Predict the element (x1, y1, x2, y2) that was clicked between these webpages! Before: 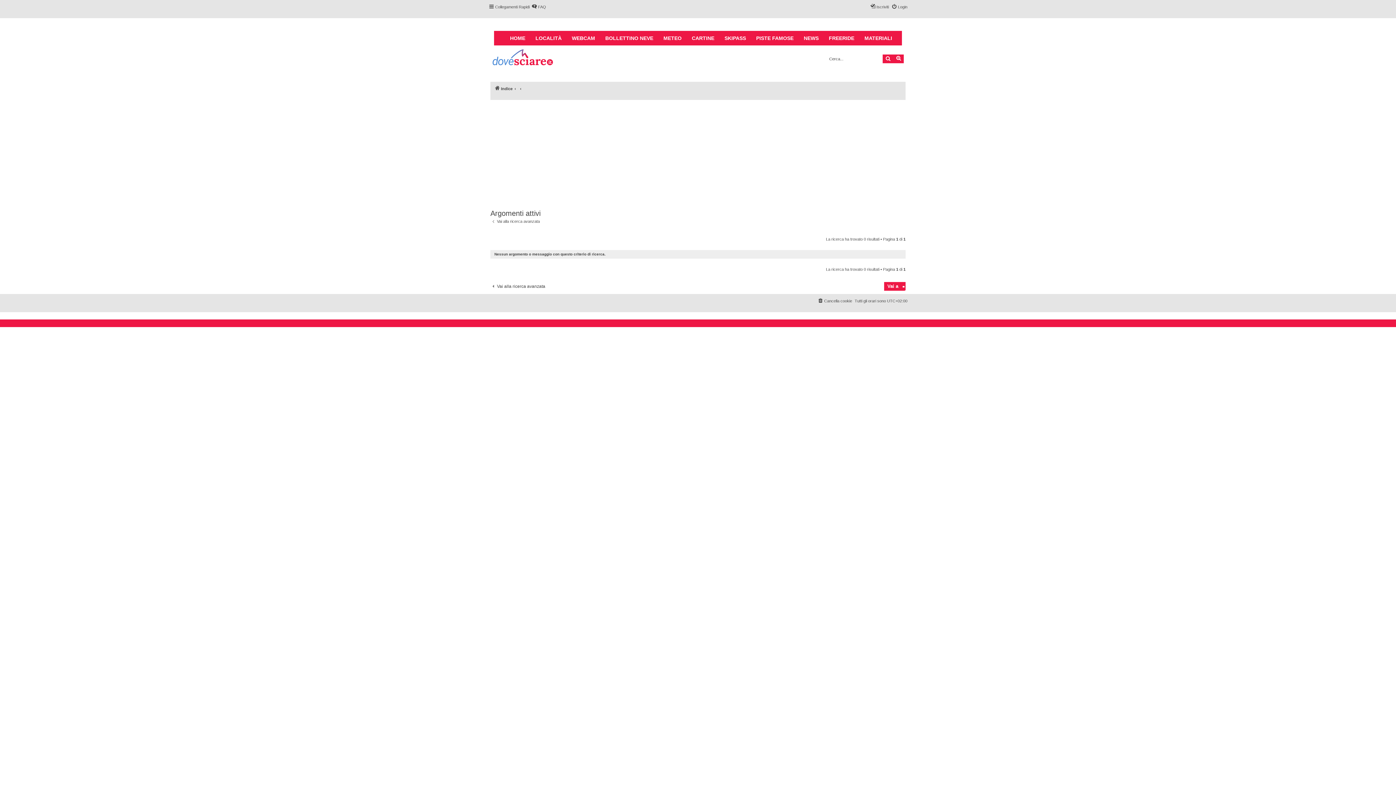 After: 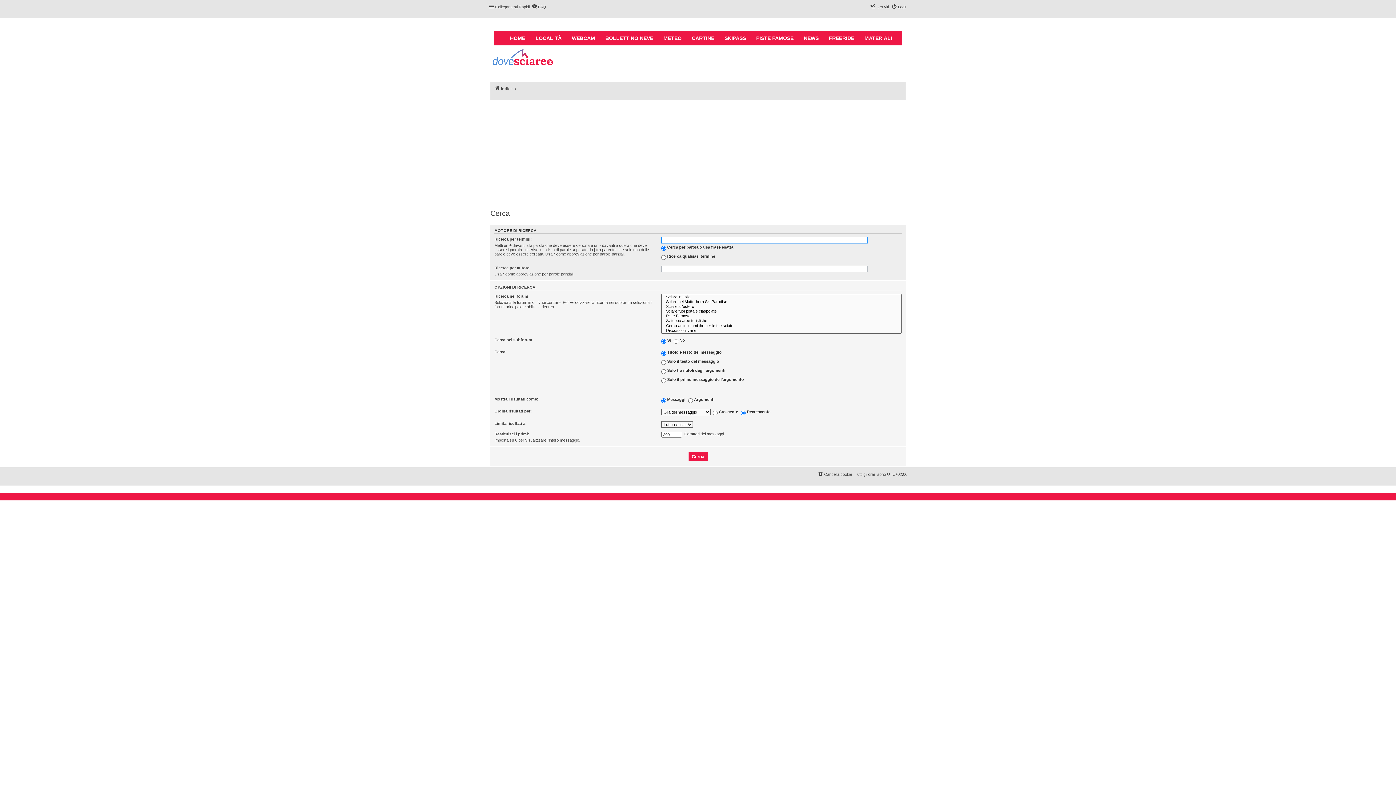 Action: bbox: (893, 54, 904, 63) label: Ricerca avanzata